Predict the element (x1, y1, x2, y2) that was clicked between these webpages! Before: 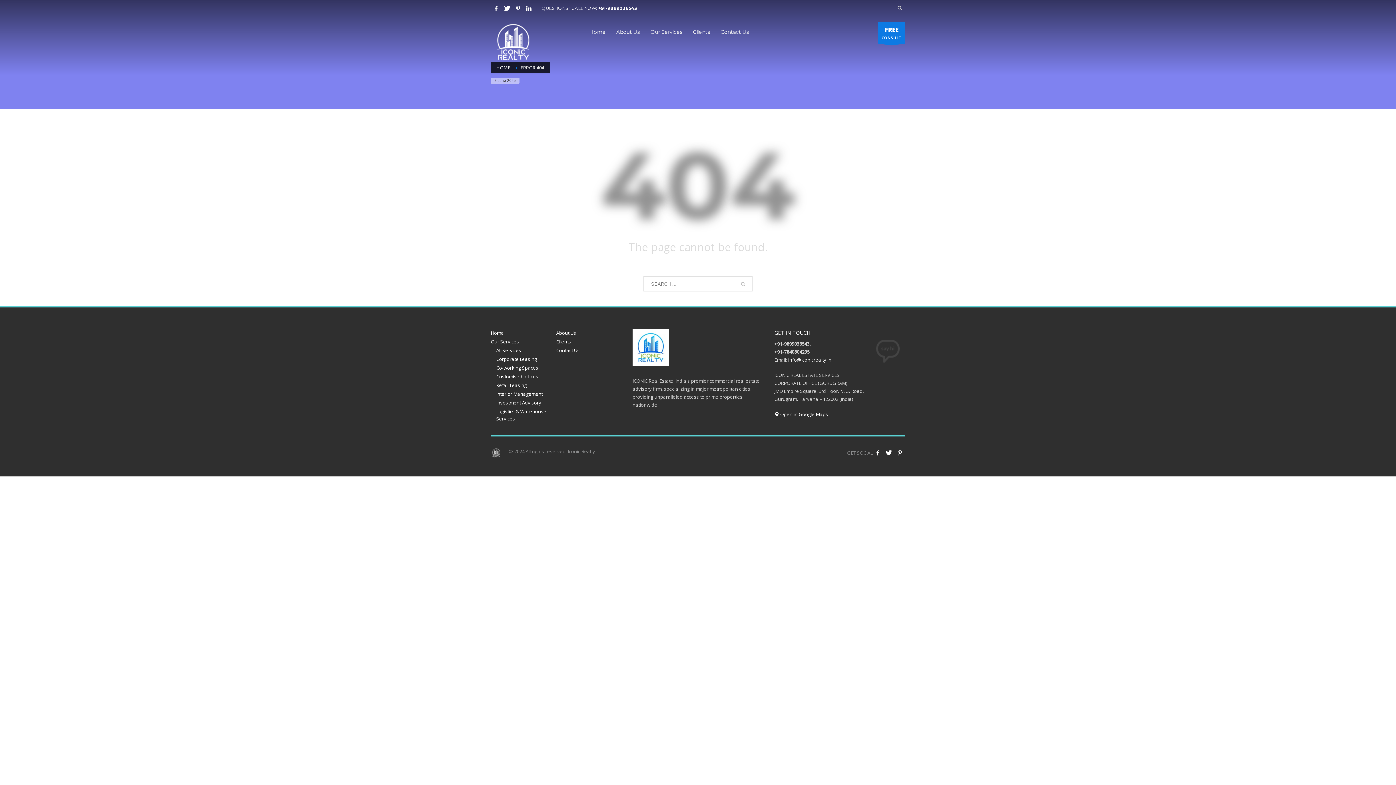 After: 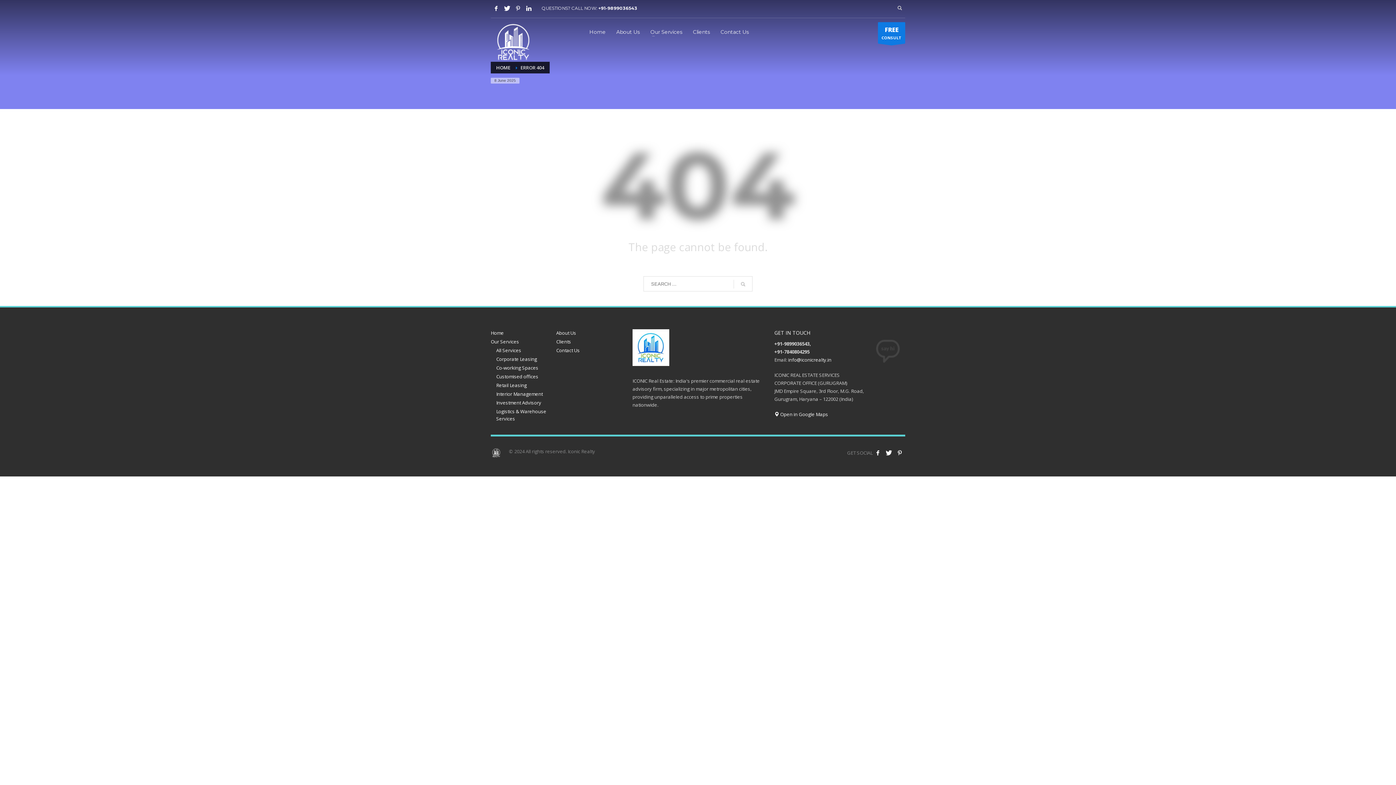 Action: bbox: (512, 2, 523, 13)